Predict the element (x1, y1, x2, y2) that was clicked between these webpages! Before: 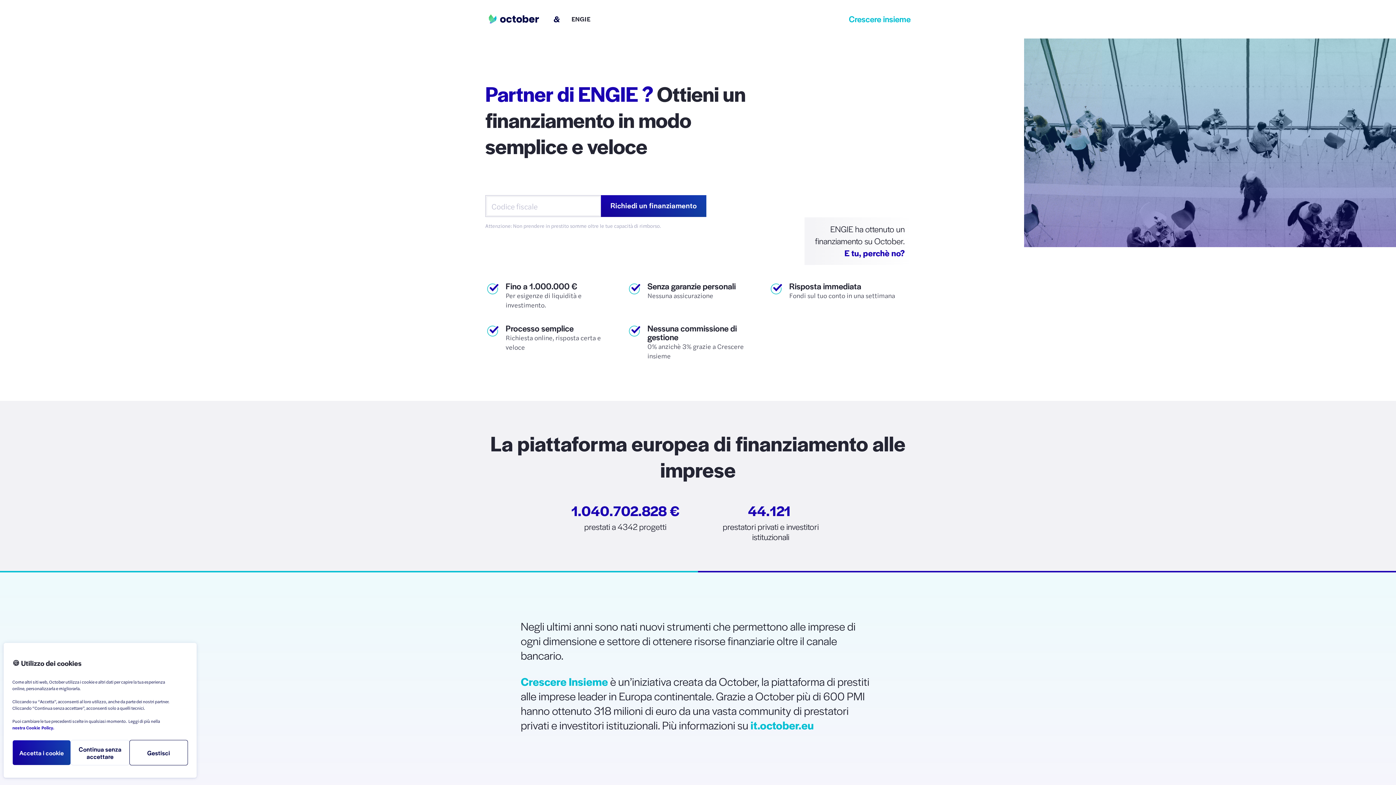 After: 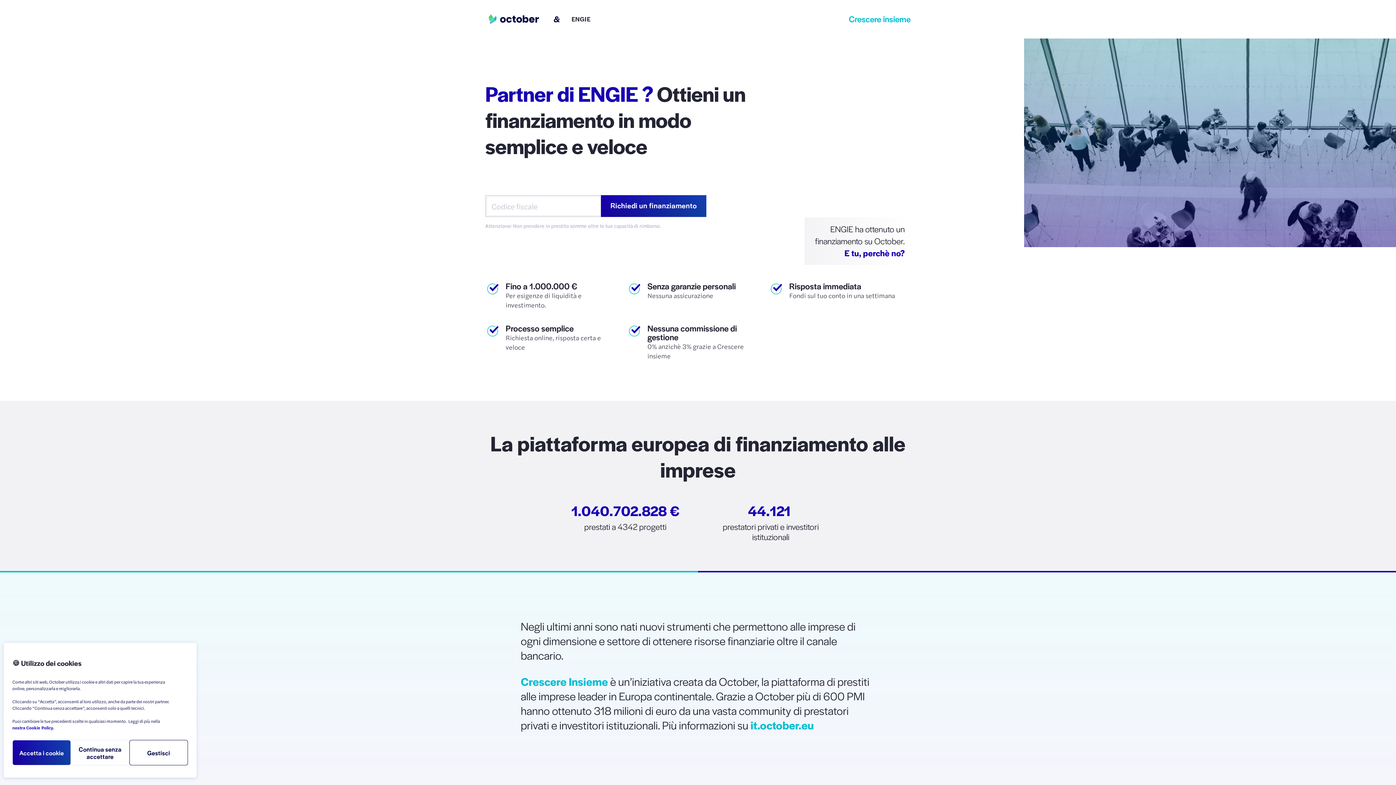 Action: bbox: (601, 195, 706, 217) label: Richiedi un finanziamento